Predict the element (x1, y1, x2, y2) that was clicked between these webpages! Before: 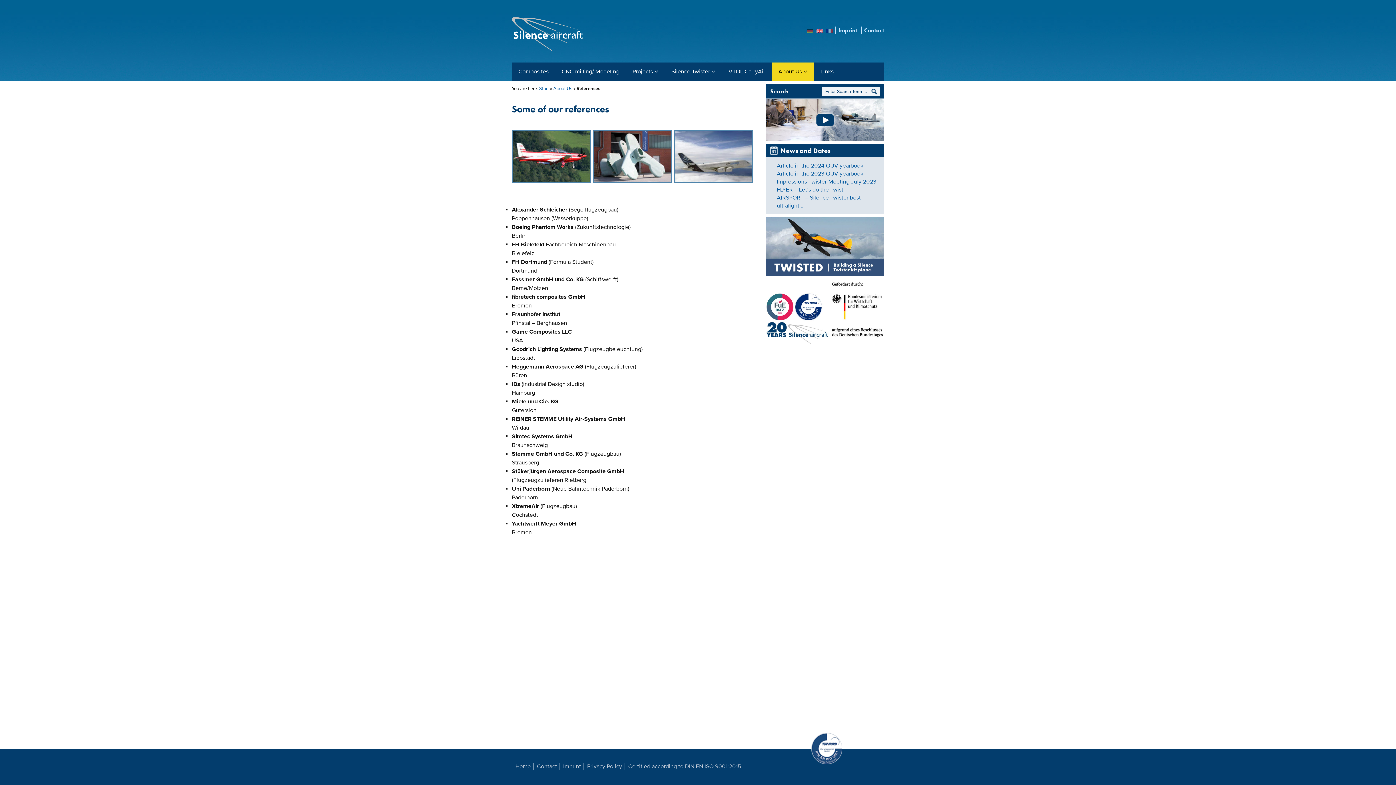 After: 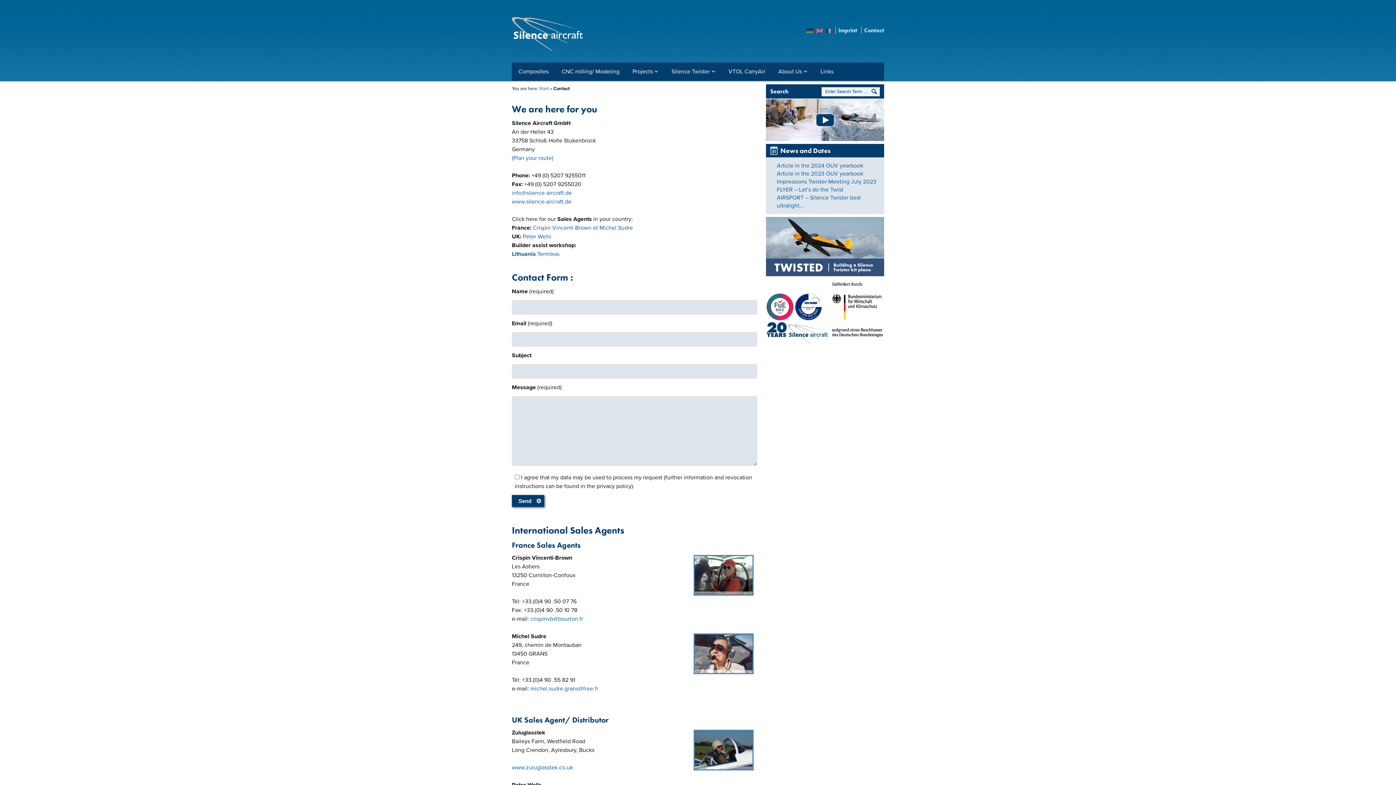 Action: bbox: (537, 763, 557, 770) label: Contact